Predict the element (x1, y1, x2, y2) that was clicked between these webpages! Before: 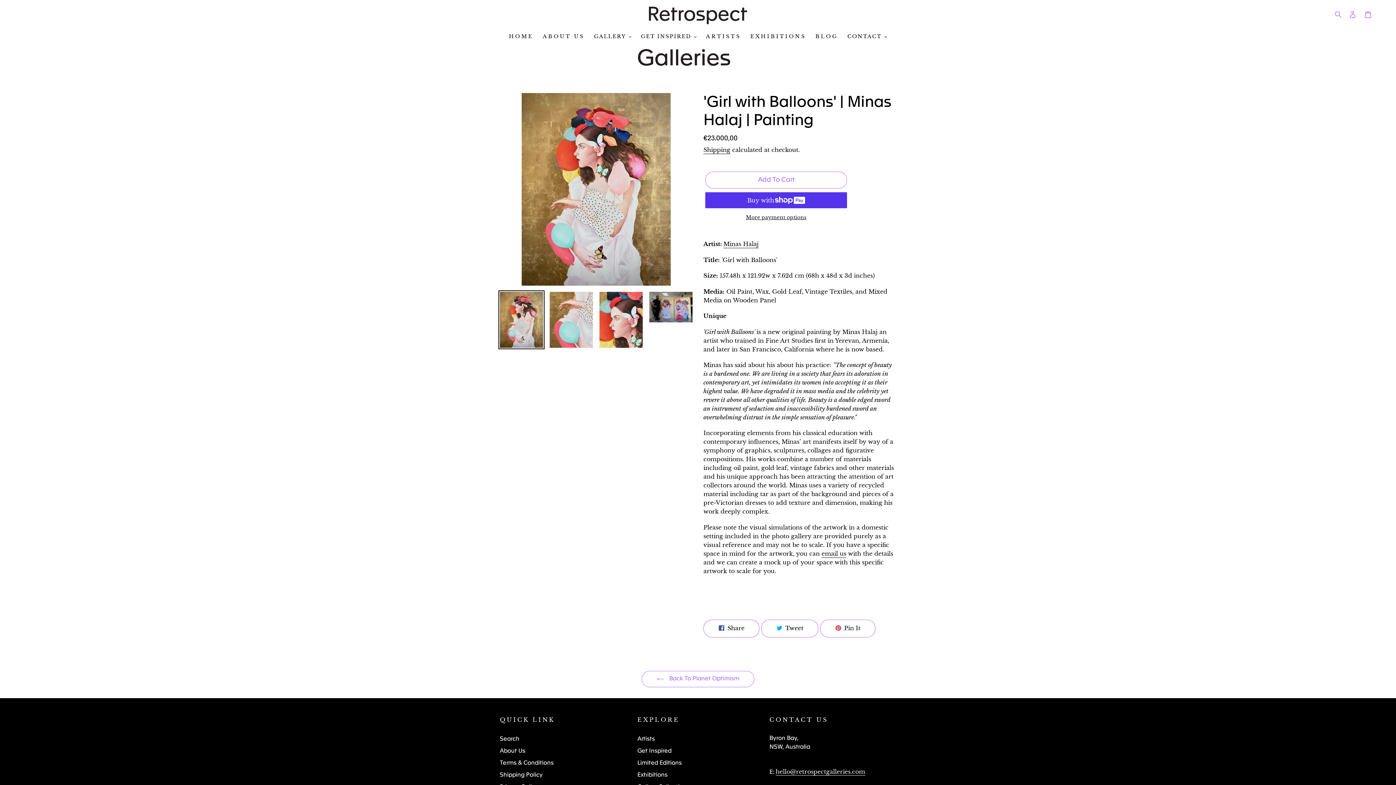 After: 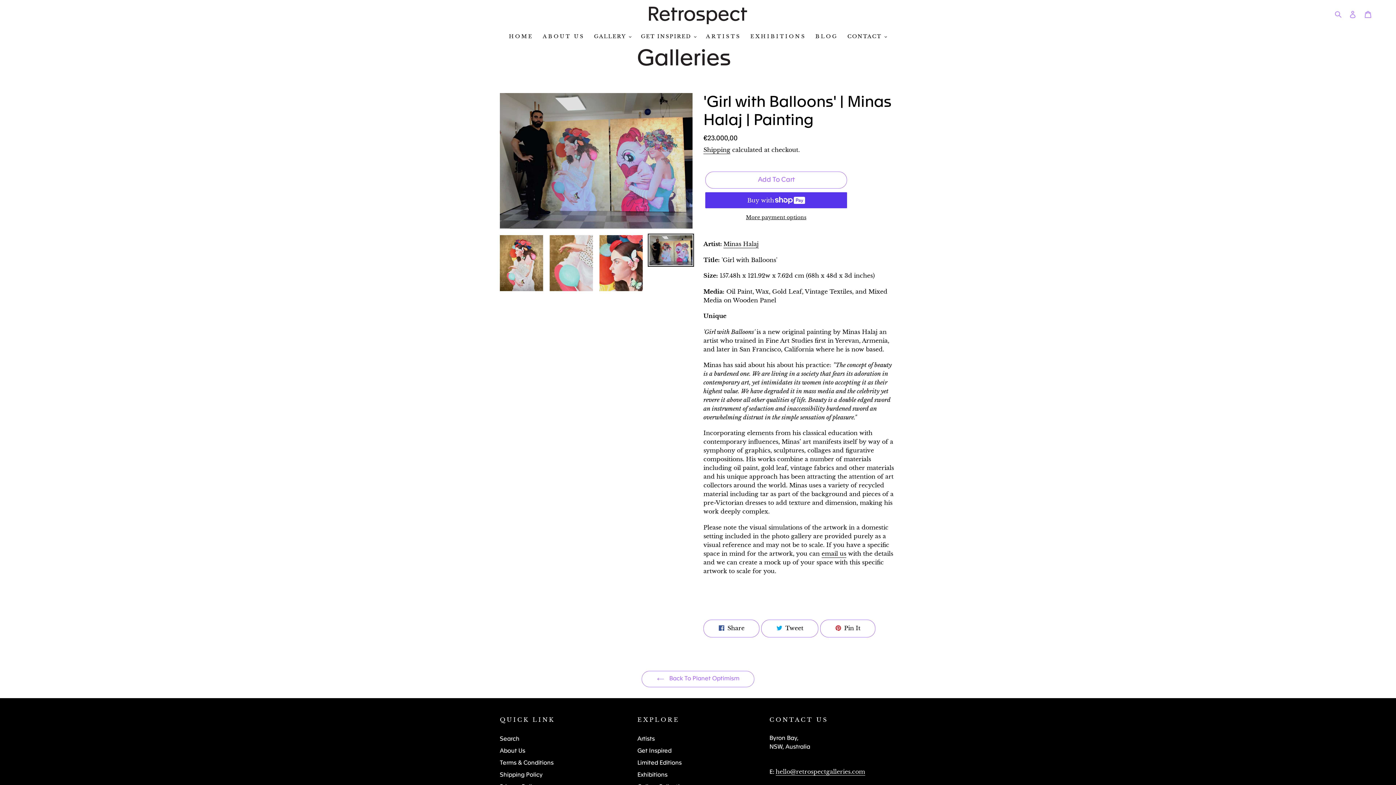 Action: bbox: (648, 290, 694, 323)